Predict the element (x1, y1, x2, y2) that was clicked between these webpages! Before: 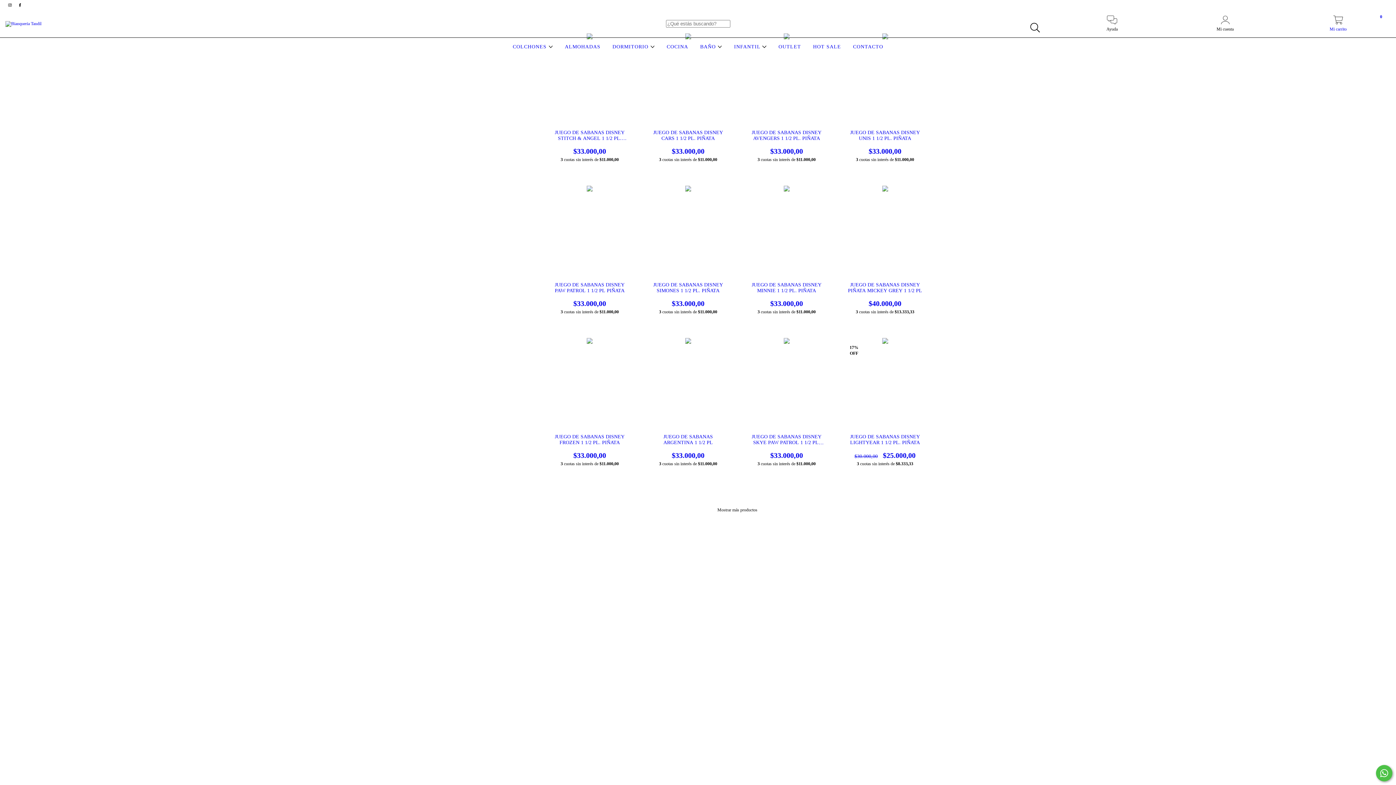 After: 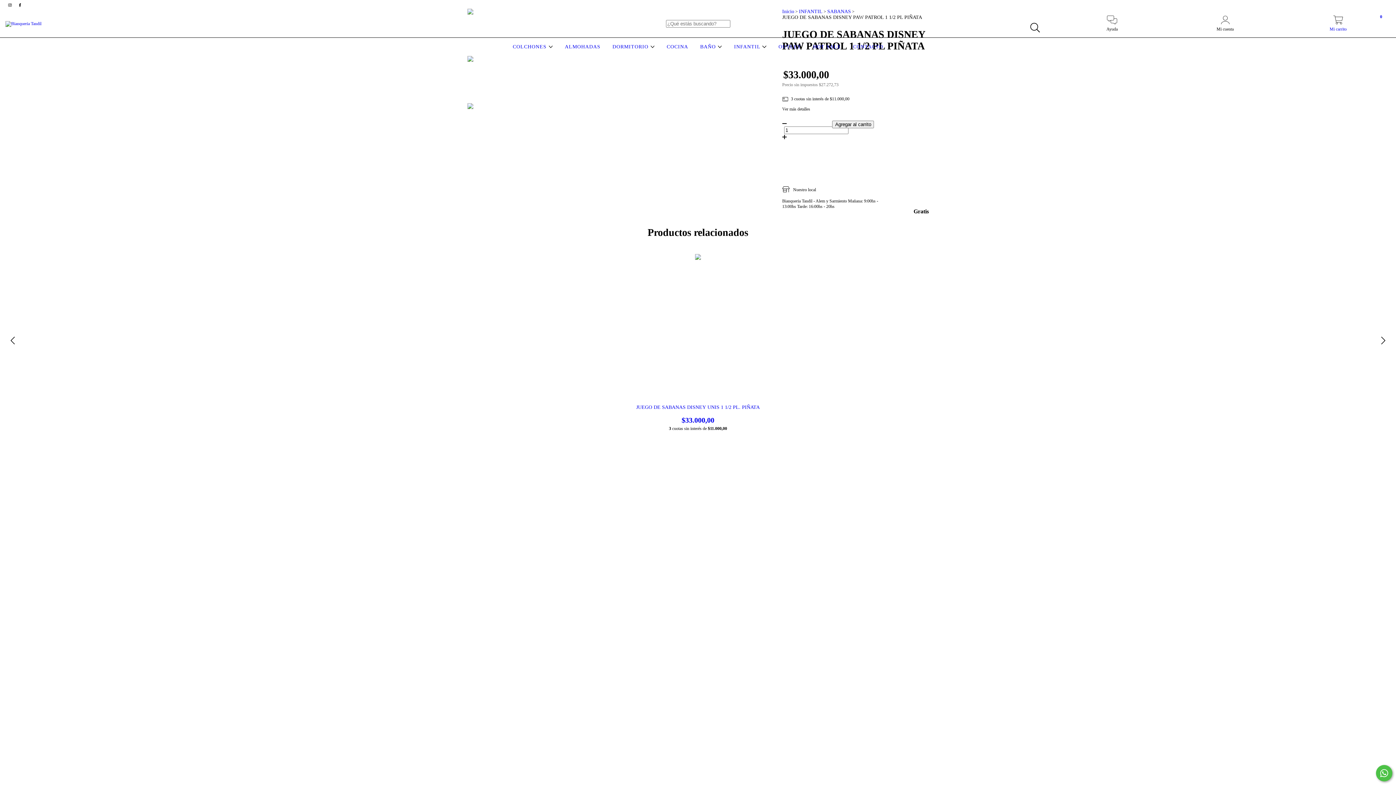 Action: bbox: (551, 282, 627, 307) label: JUEGO DE SABANAS DISNEY PAW PATROL 1 1/2 PL PIÑATA